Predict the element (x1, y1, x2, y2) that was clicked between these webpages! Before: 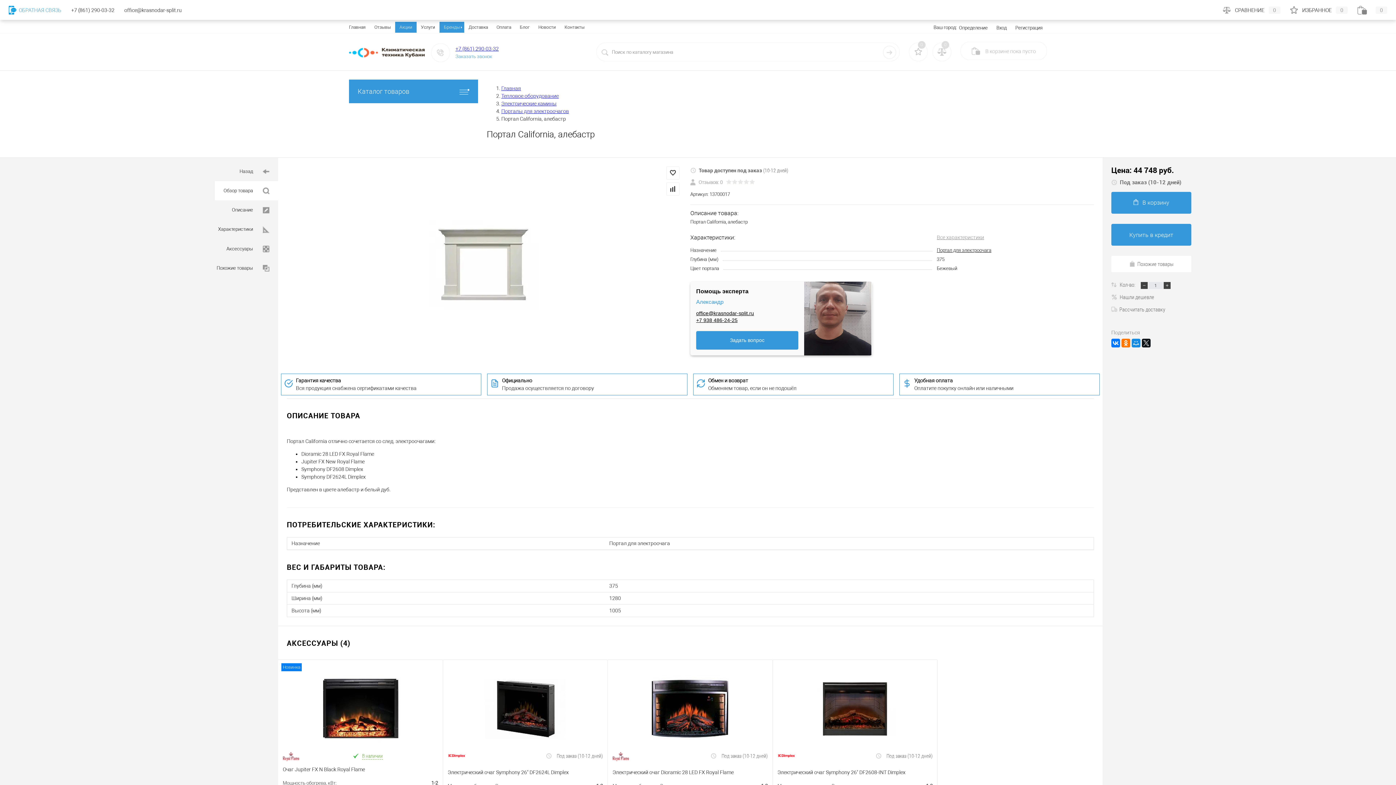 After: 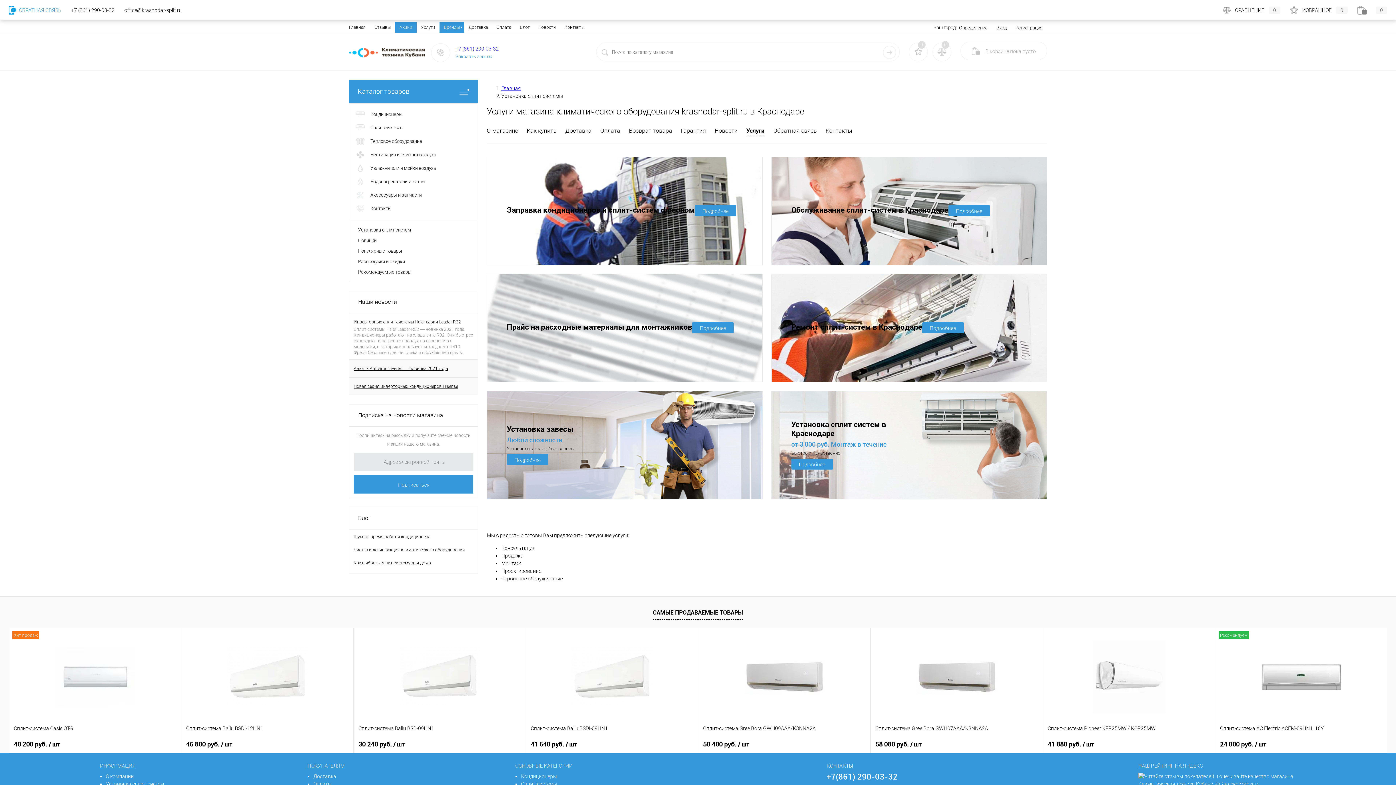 Action: label: Услуги bbox: (416, 21, 439, 32)